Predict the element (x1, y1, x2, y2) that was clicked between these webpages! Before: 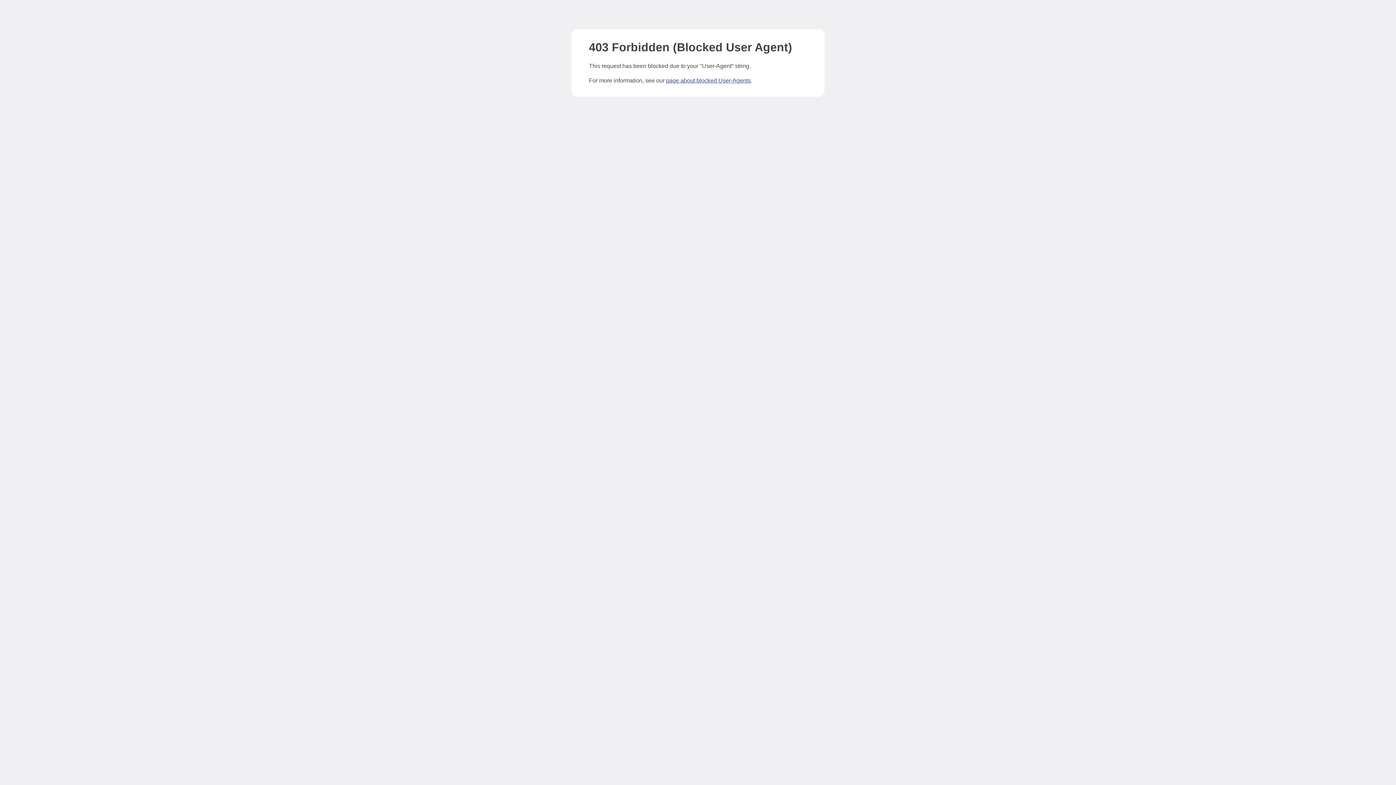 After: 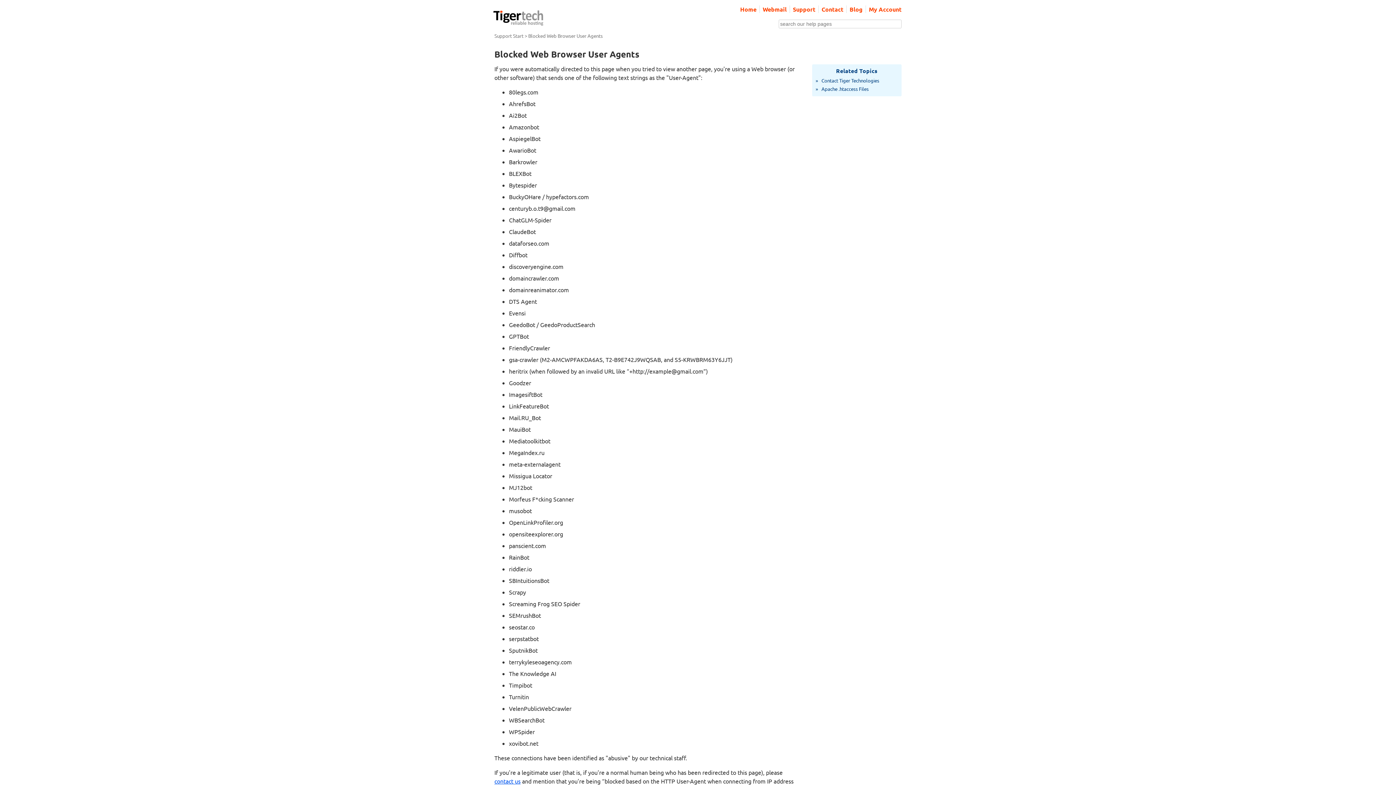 Action: bbox: (666, 77, 750, 83) label: page about blocked User-Agents